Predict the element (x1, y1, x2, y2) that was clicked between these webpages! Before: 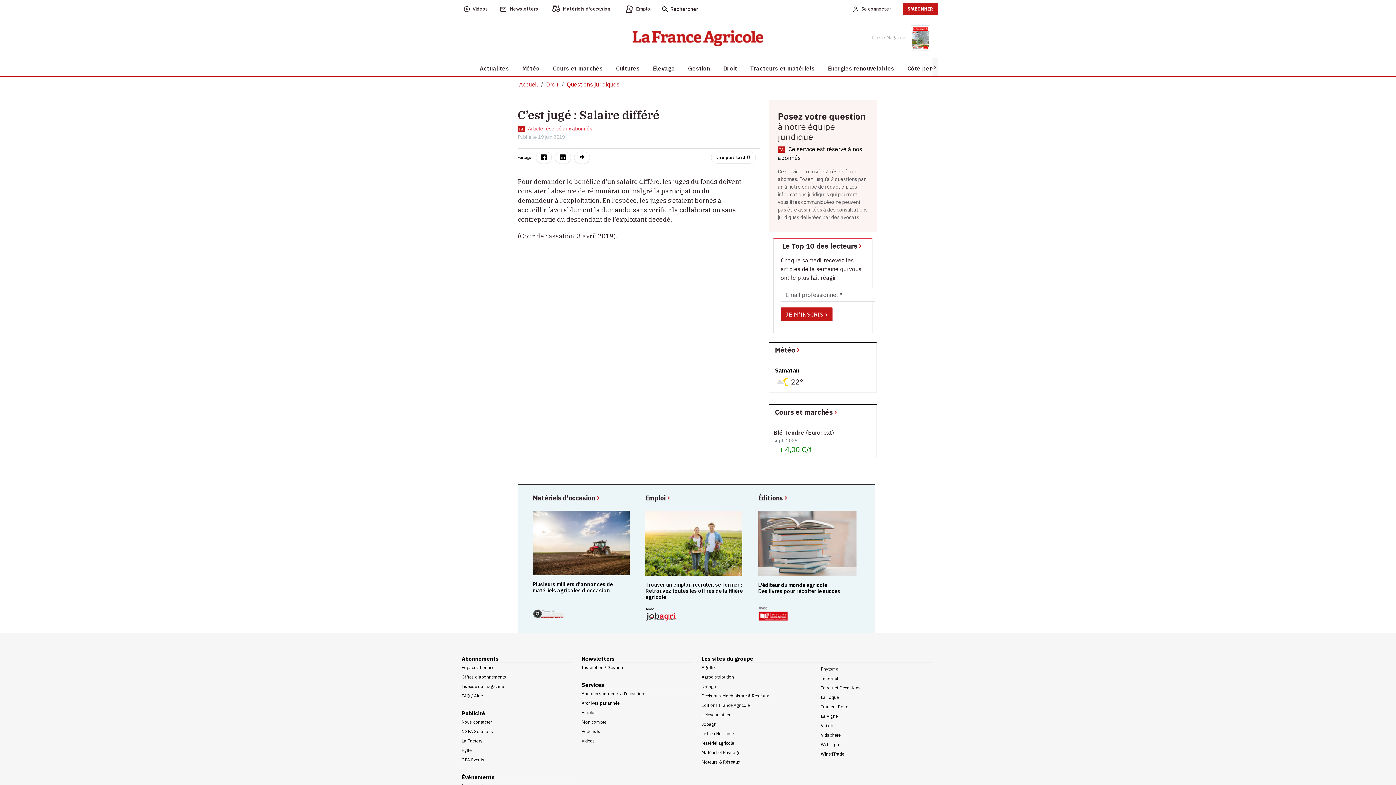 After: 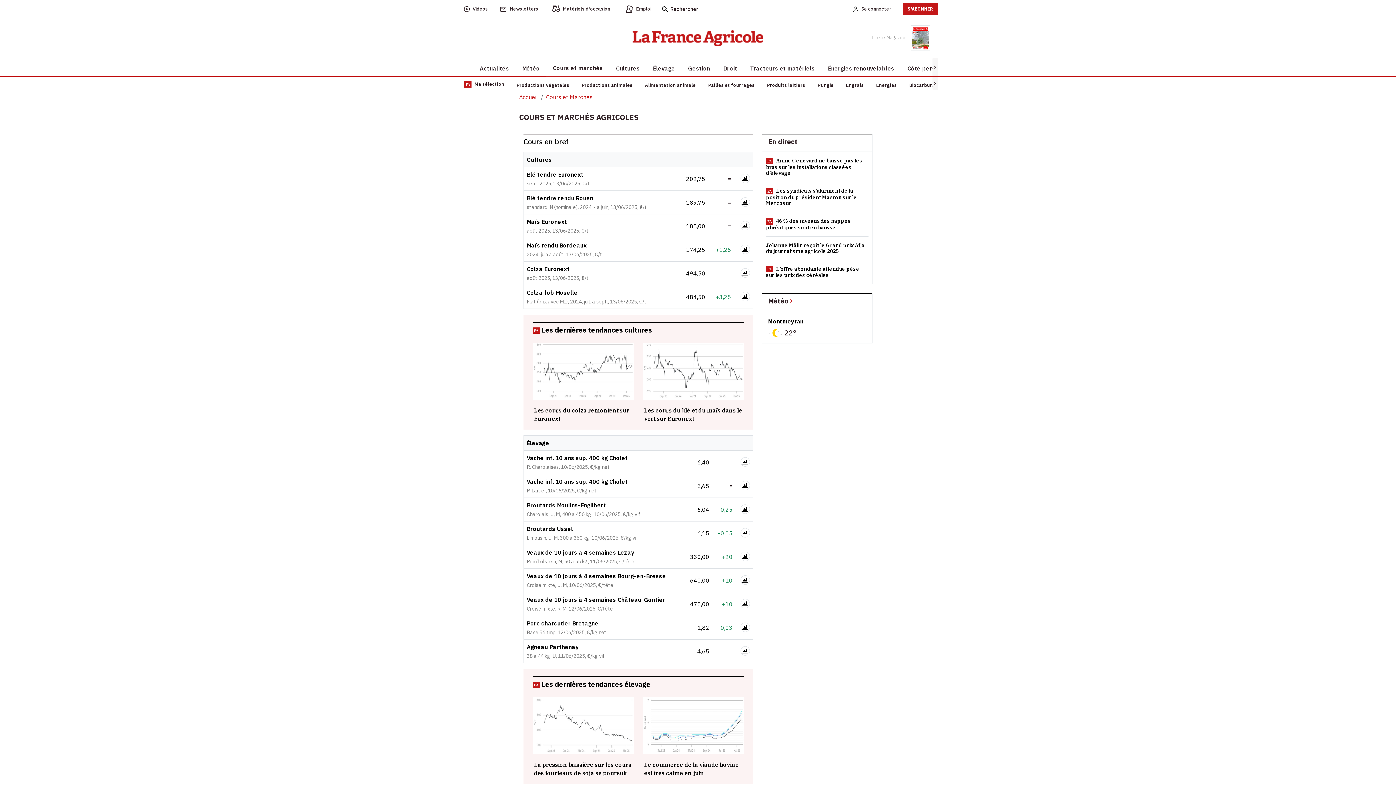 Action: bbox: (551, 58, 604, 76) label: Cours et marchés